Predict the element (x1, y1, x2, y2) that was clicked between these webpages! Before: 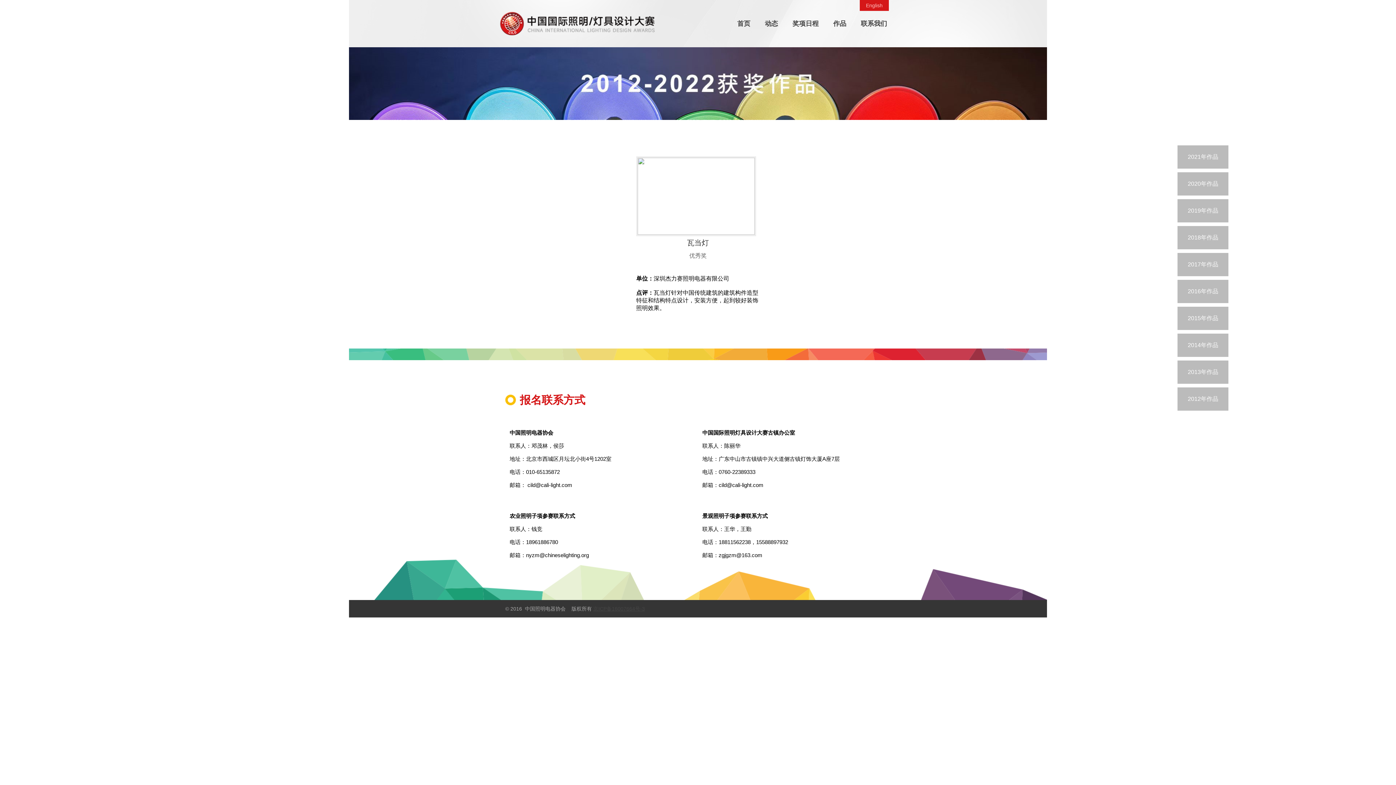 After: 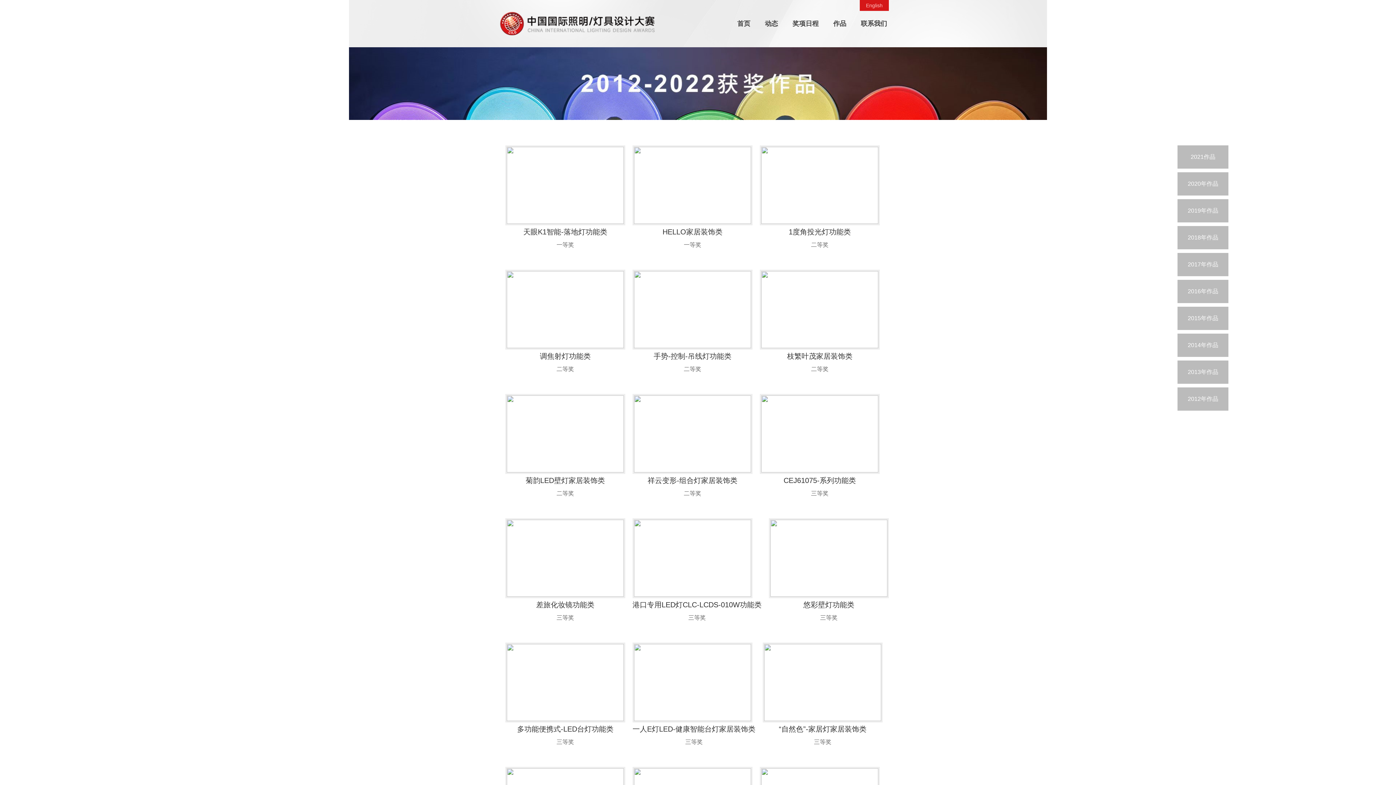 Action: label: 2016年作品 bbox: (1177, 280, 1228, 303)